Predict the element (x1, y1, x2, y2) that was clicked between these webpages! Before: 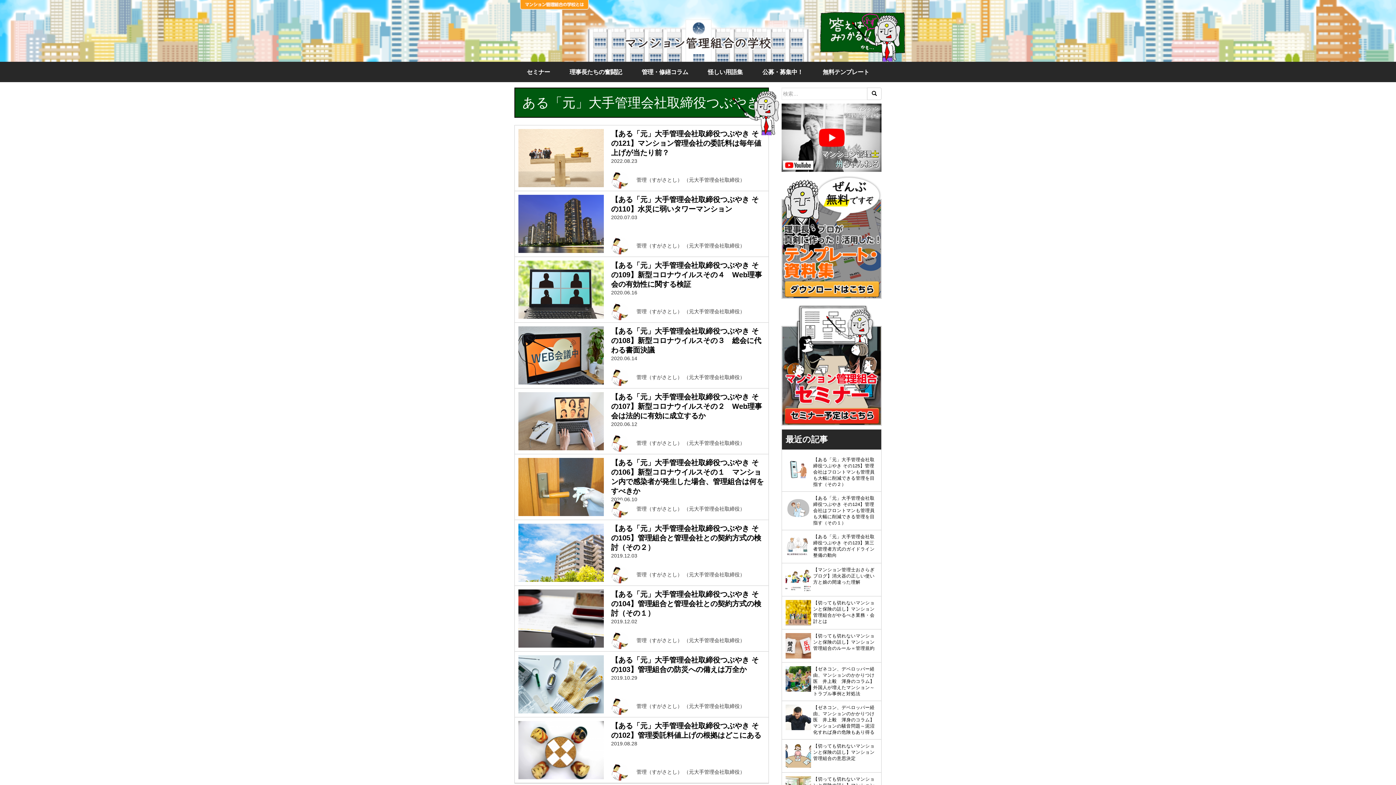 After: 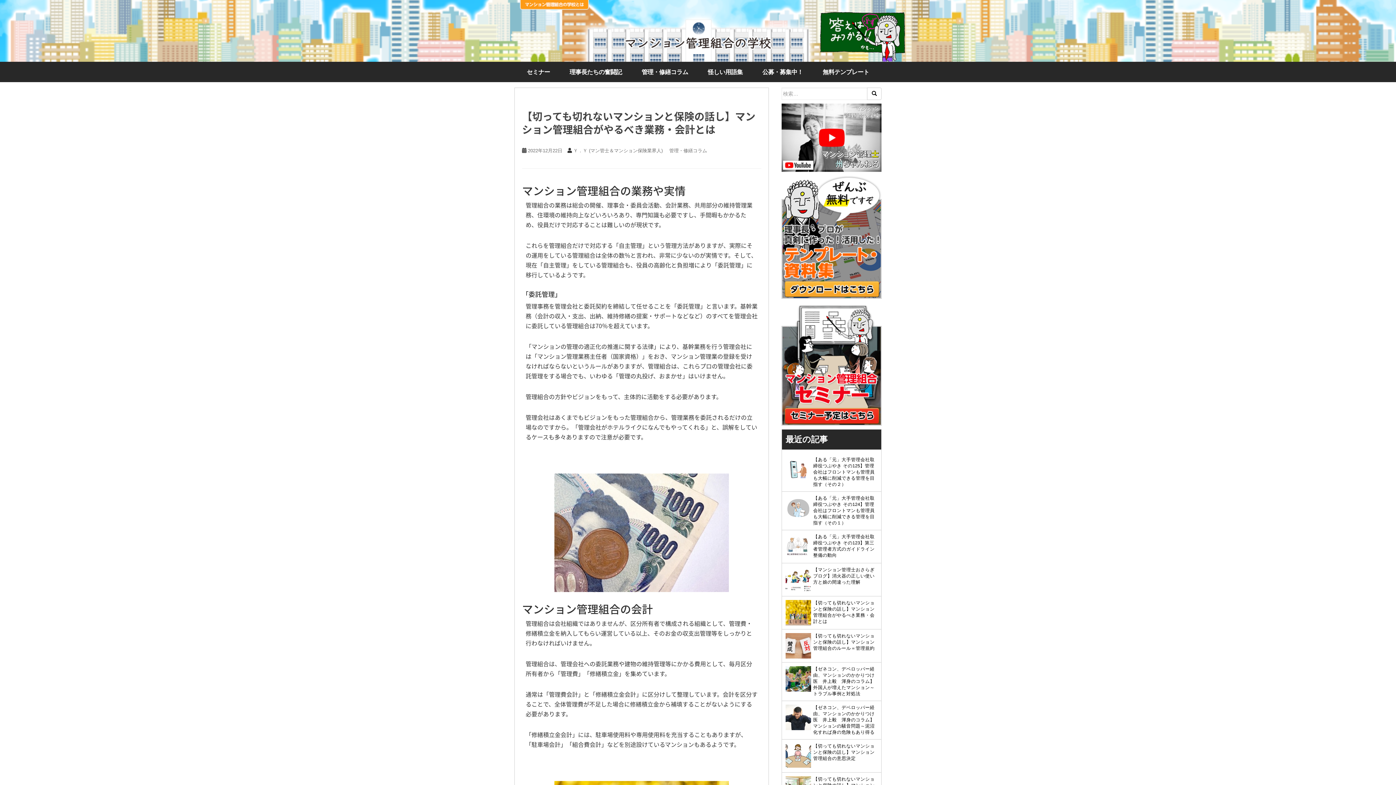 Action: bbox: (782, 596, 881, 629) label: 【切っても切れないマンションと保険の話し】マンション管理組合がやるべき業務・会計とは